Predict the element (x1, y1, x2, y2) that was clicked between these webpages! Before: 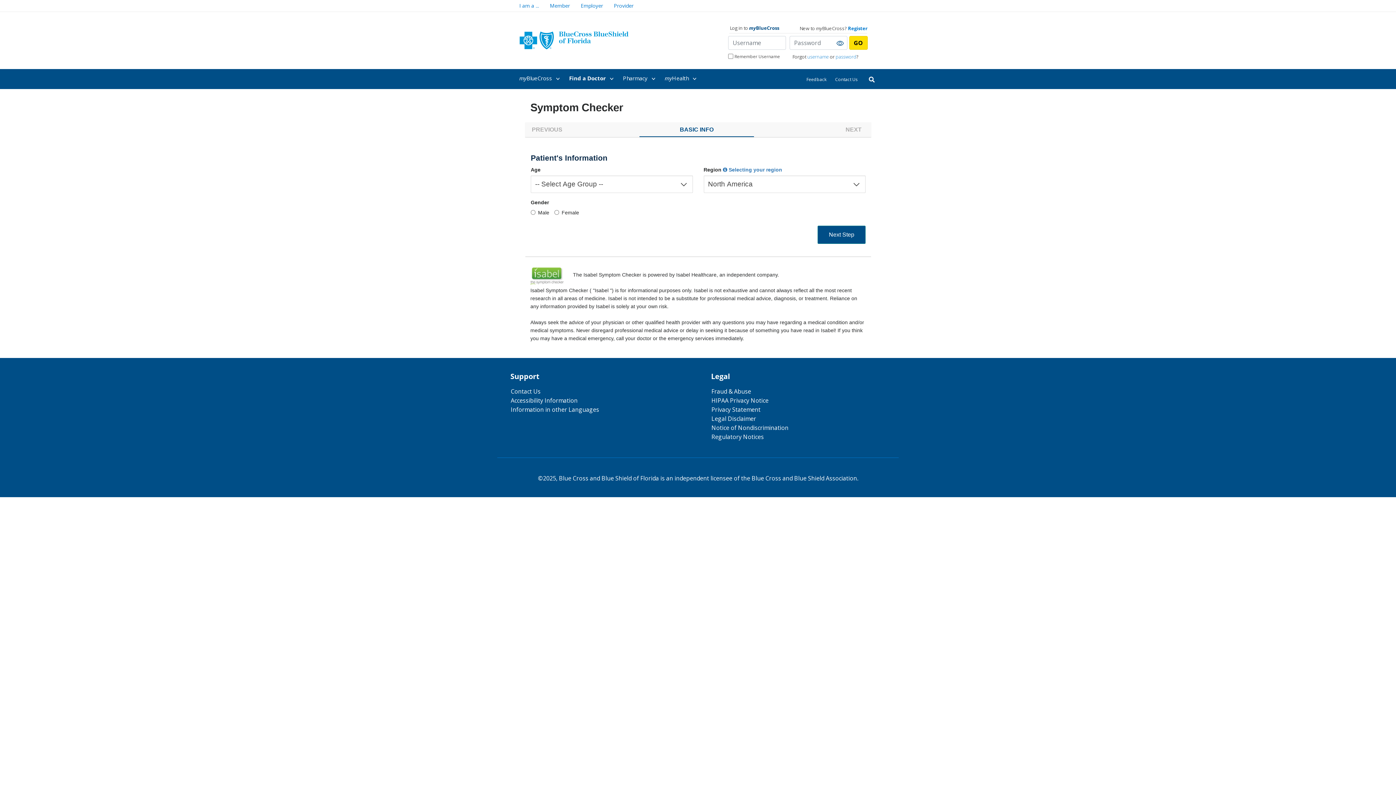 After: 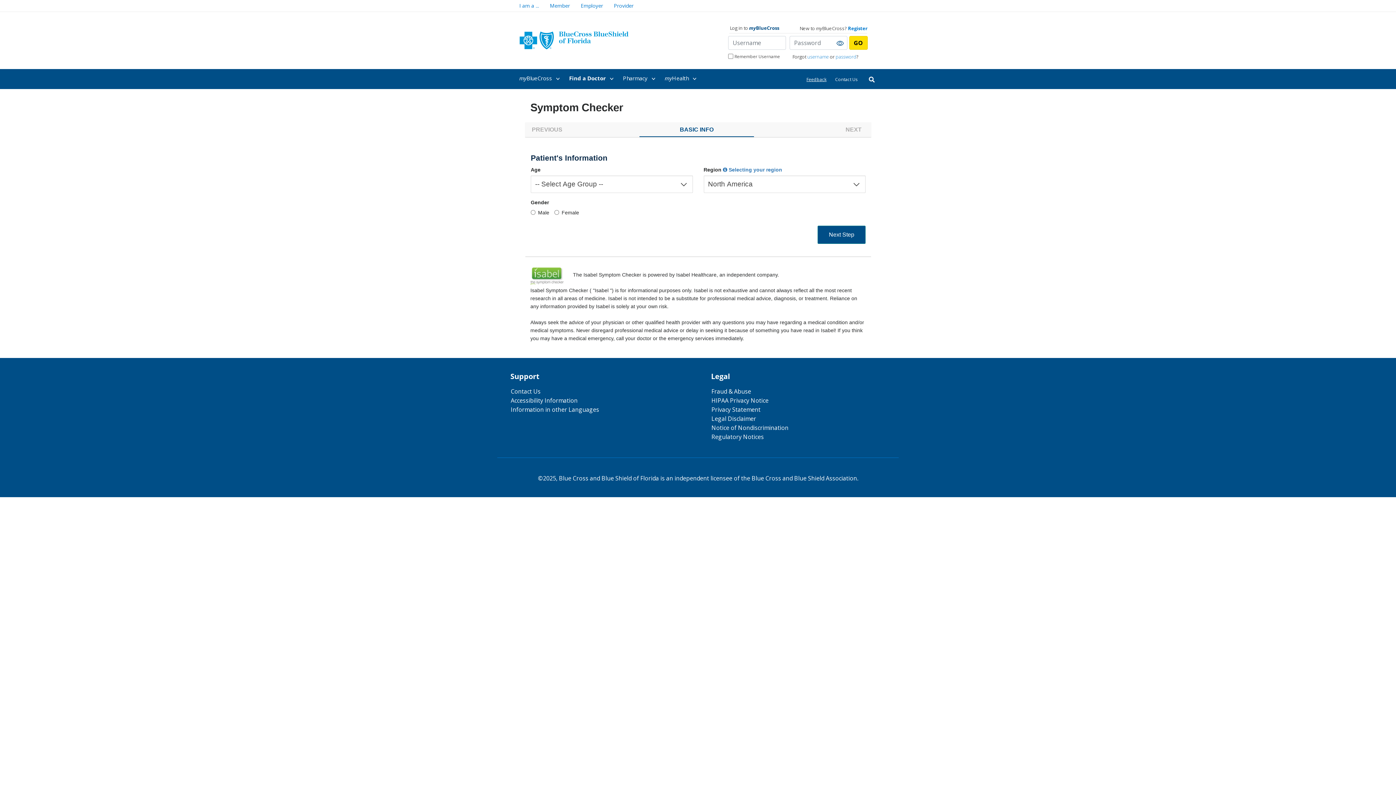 Action: label: Feedback bbox: (806, 76, 826, 82)